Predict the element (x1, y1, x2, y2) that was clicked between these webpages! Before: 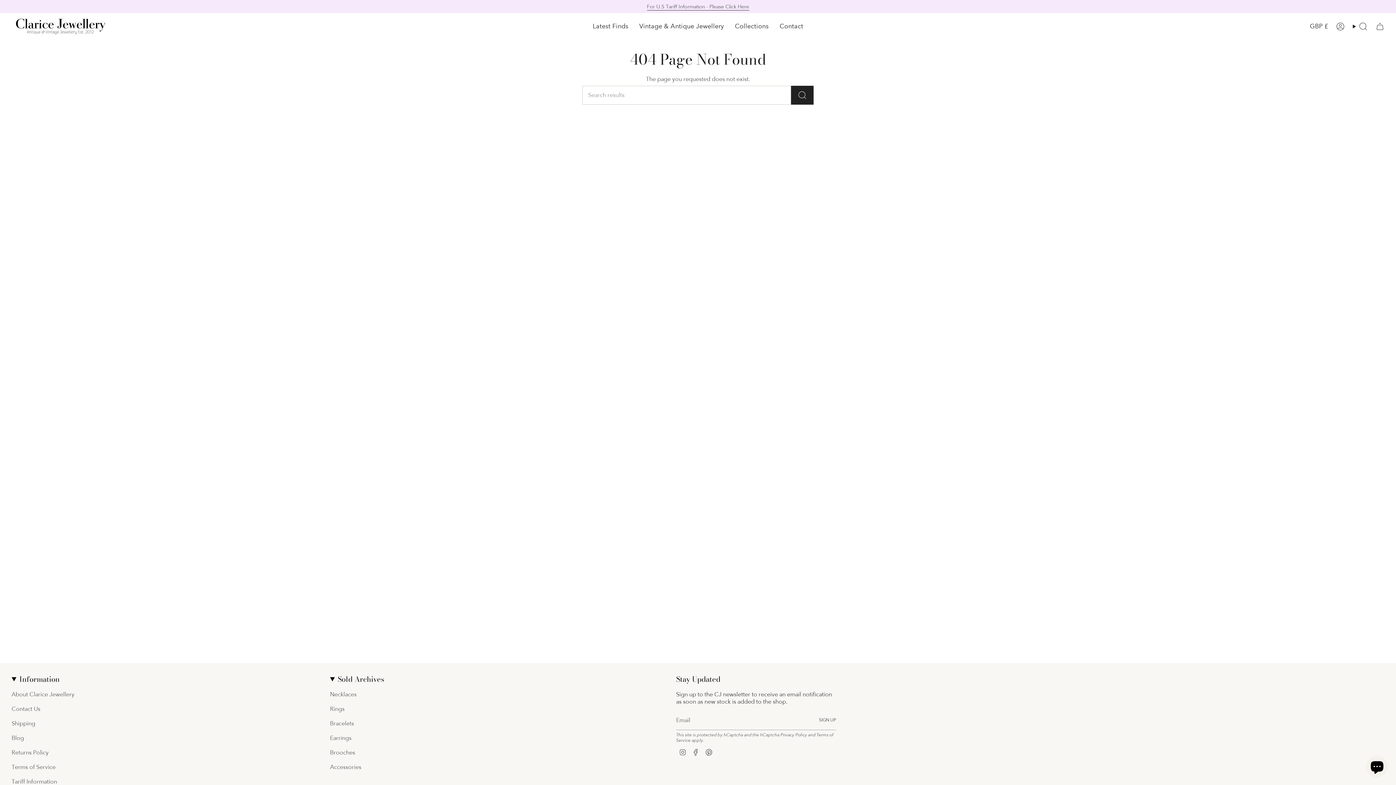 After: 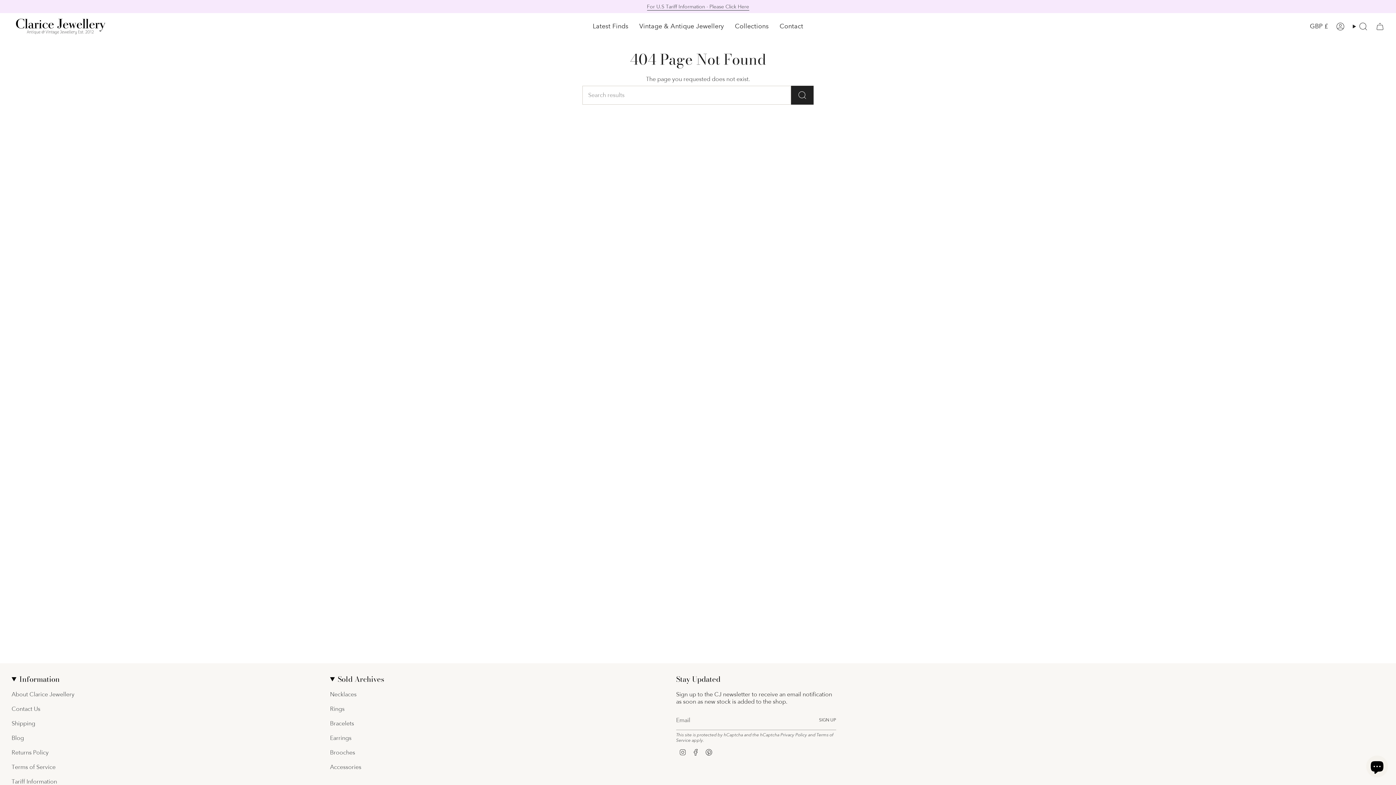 Action: bbox: (705, 748, 712, 756) label: Pinterest